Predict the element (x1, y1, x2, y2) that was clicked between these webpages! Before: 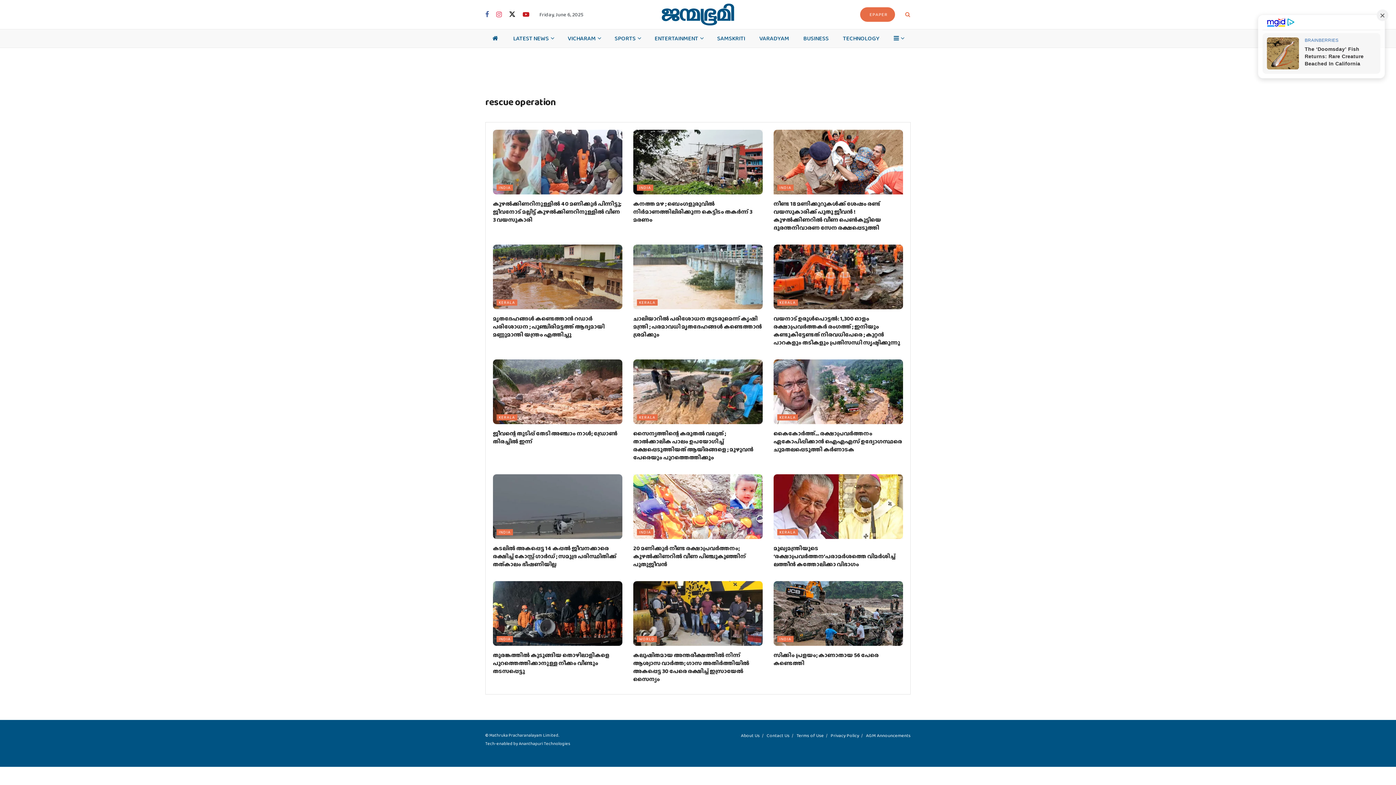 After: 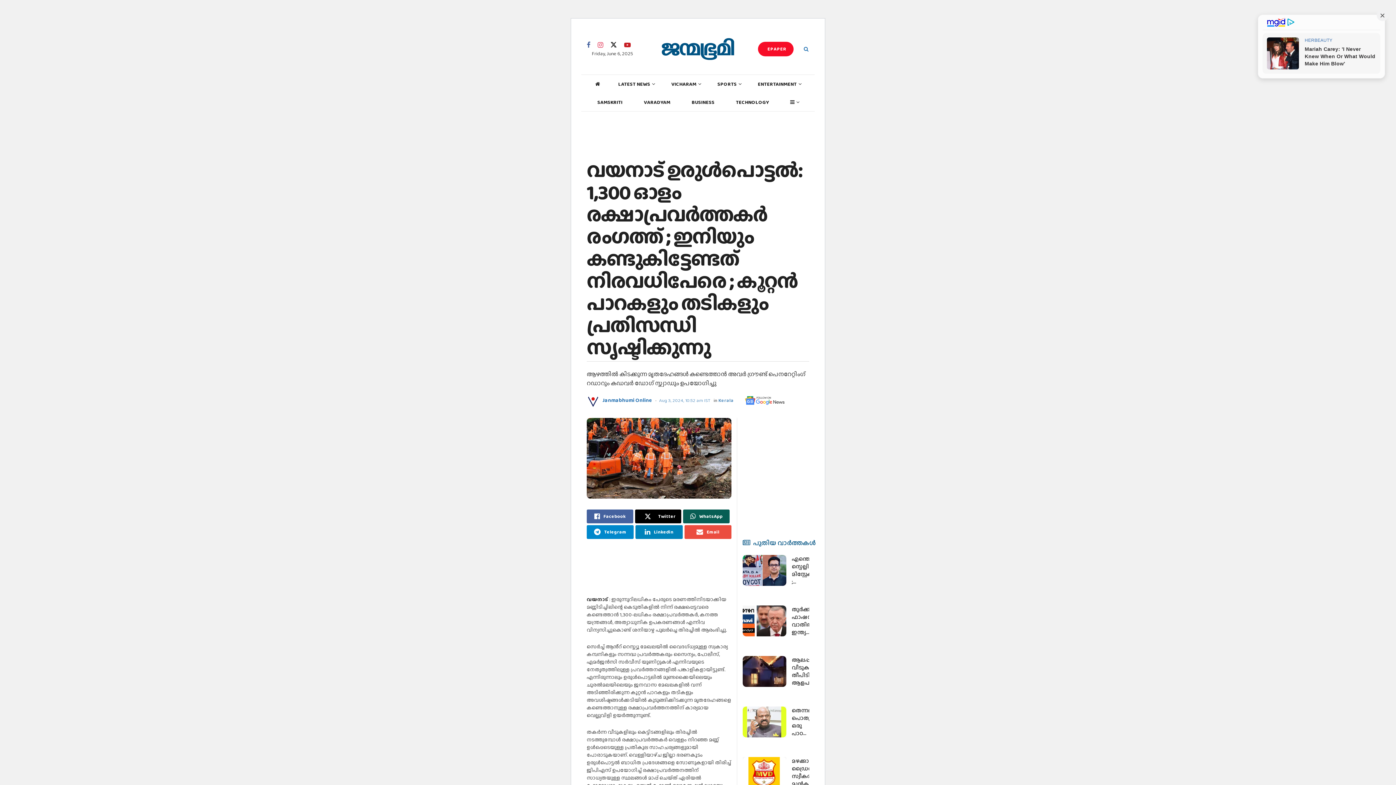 Action: label: വയനാട് ഉരുൾപൊട്ടൽ: 1,300 ഓളം രക്ഷാപ്രവർത്തകർ രംഗത്ത് ; ഇനിയും കണ്ടുകിട്ടേണ്ടത് നിരവധിപേരെ ; കൂറ്റൻ പാറകളും തടികളും പ്രതിസന്ധി സൃഷ്ടിക്കുന്നു bbox: (773, 314, 900, 346)